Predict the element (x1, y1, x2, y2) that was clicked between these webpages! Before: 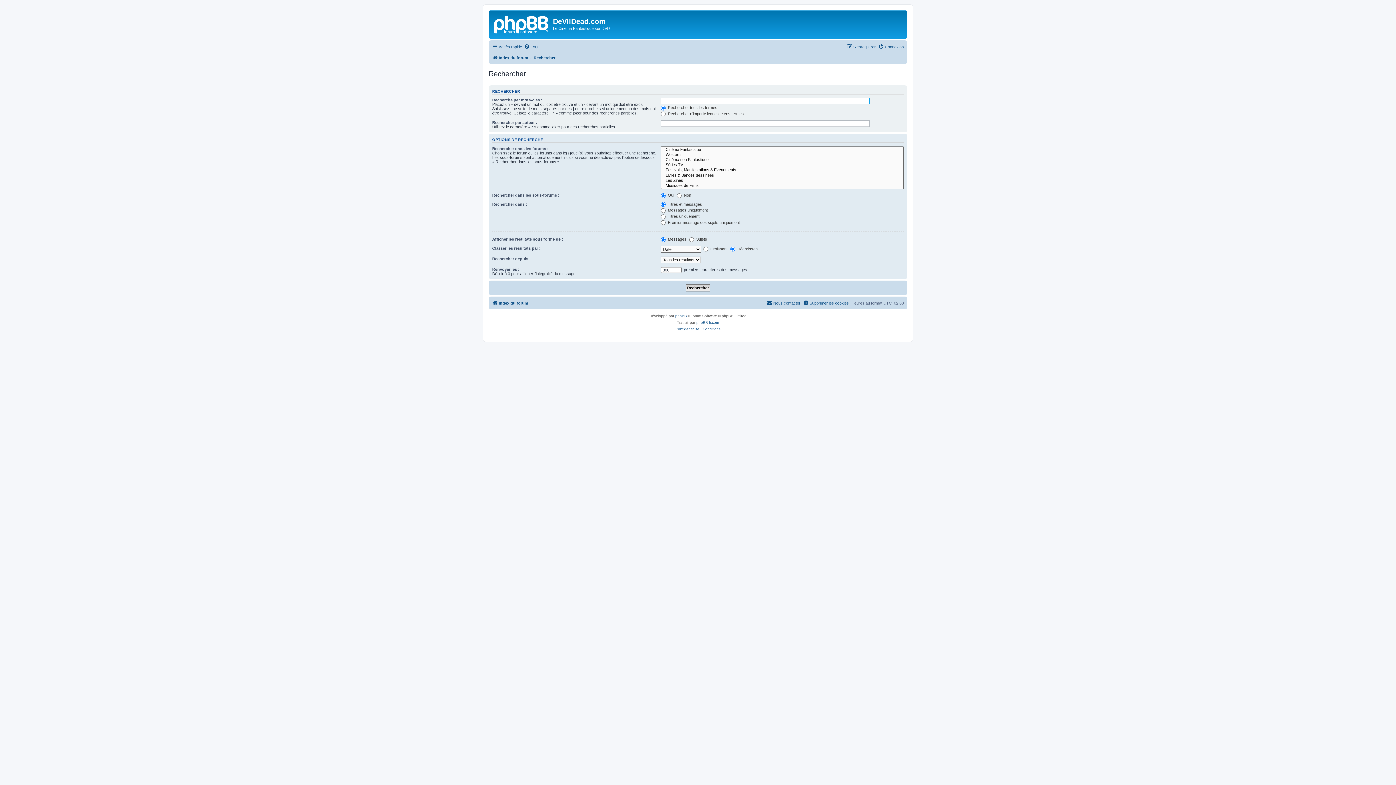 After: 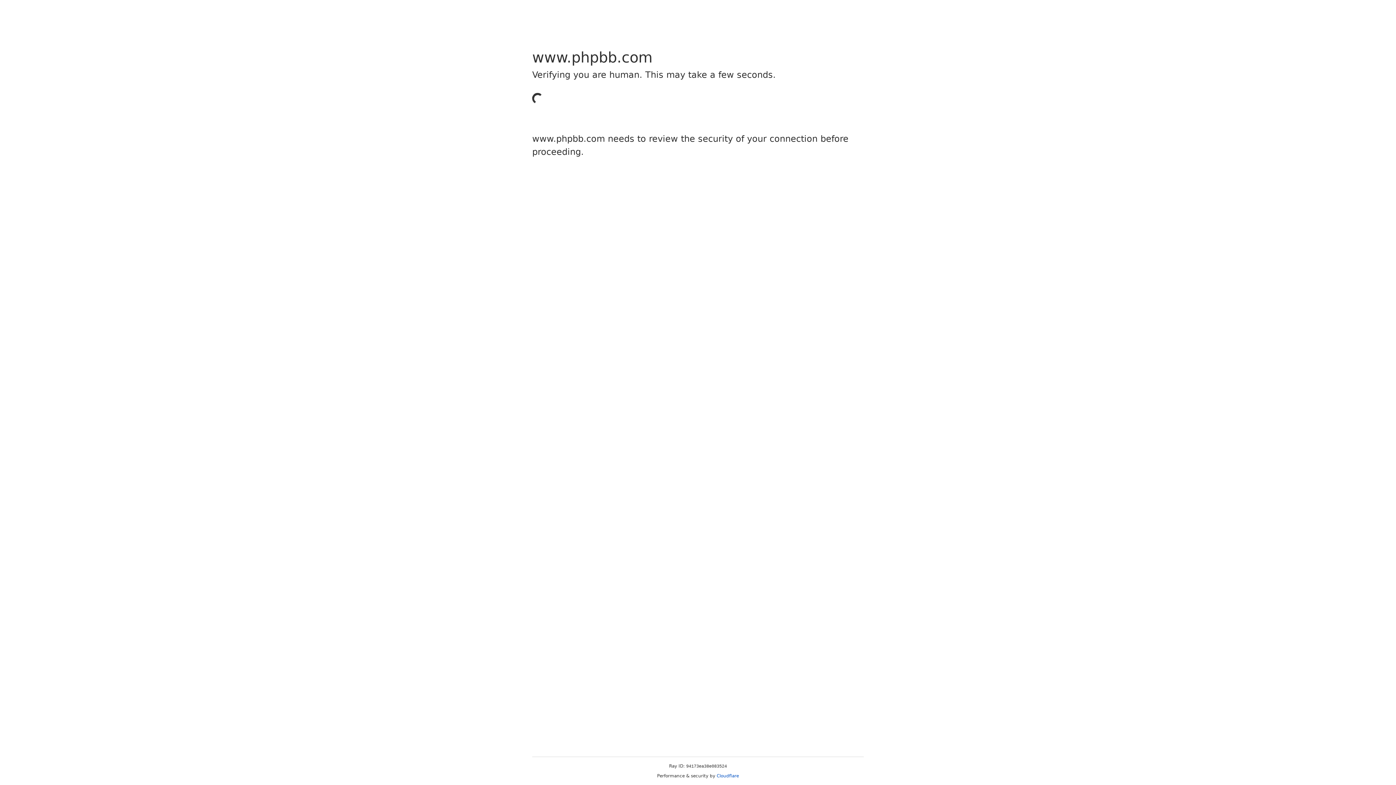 Action: label: phpBB bbox: (675, 313, 687, 319)